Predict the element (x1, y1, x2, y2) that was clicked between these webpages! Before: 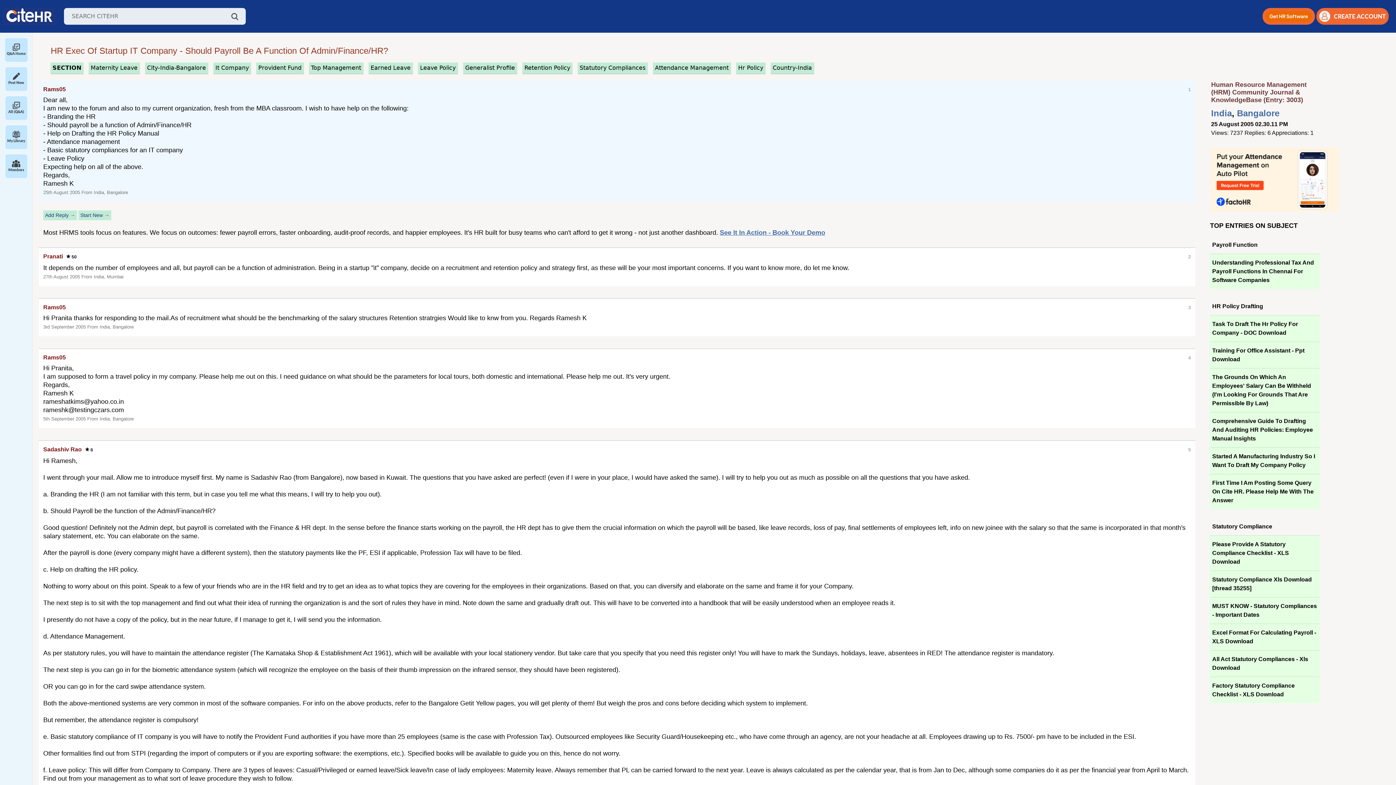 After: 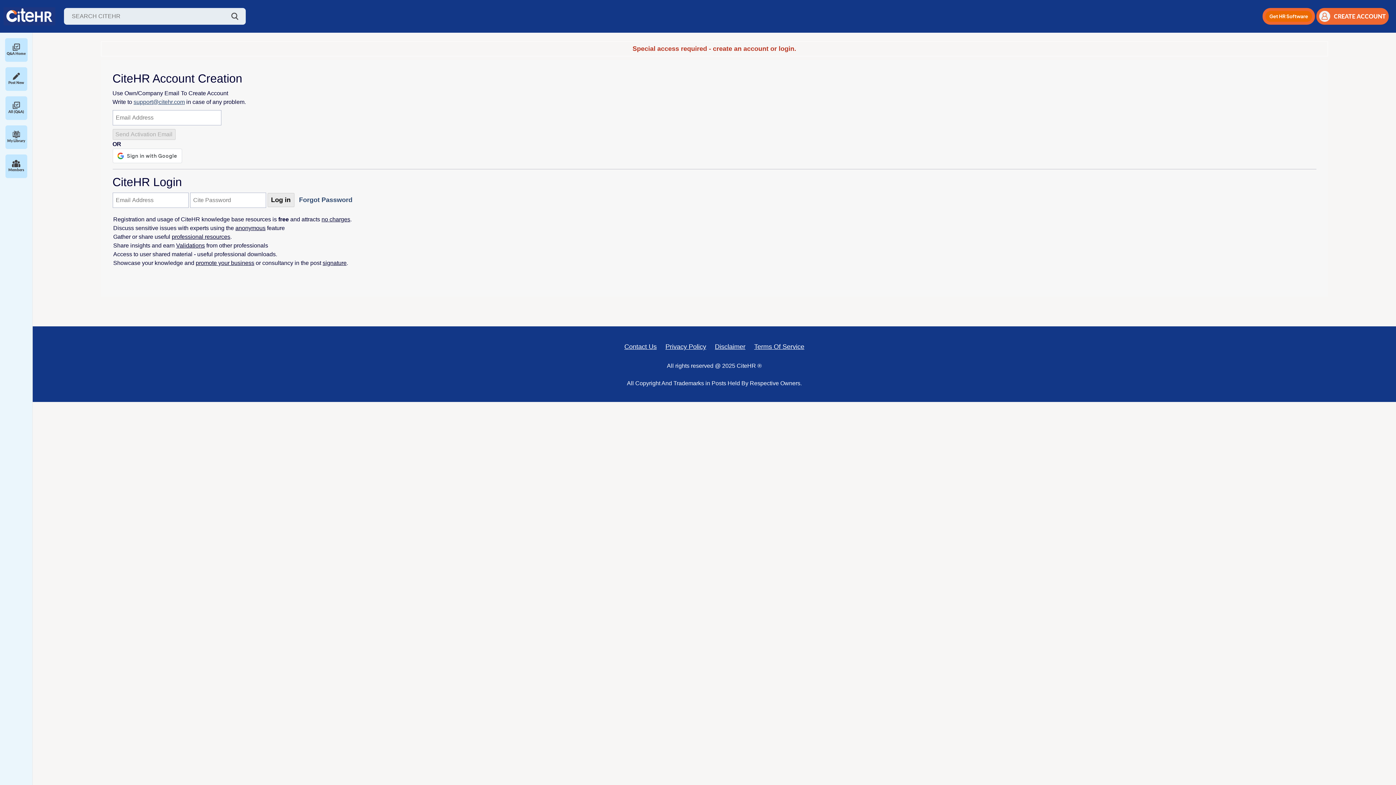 Action: label: Start New → bbox: (78, 210, 111, 220)